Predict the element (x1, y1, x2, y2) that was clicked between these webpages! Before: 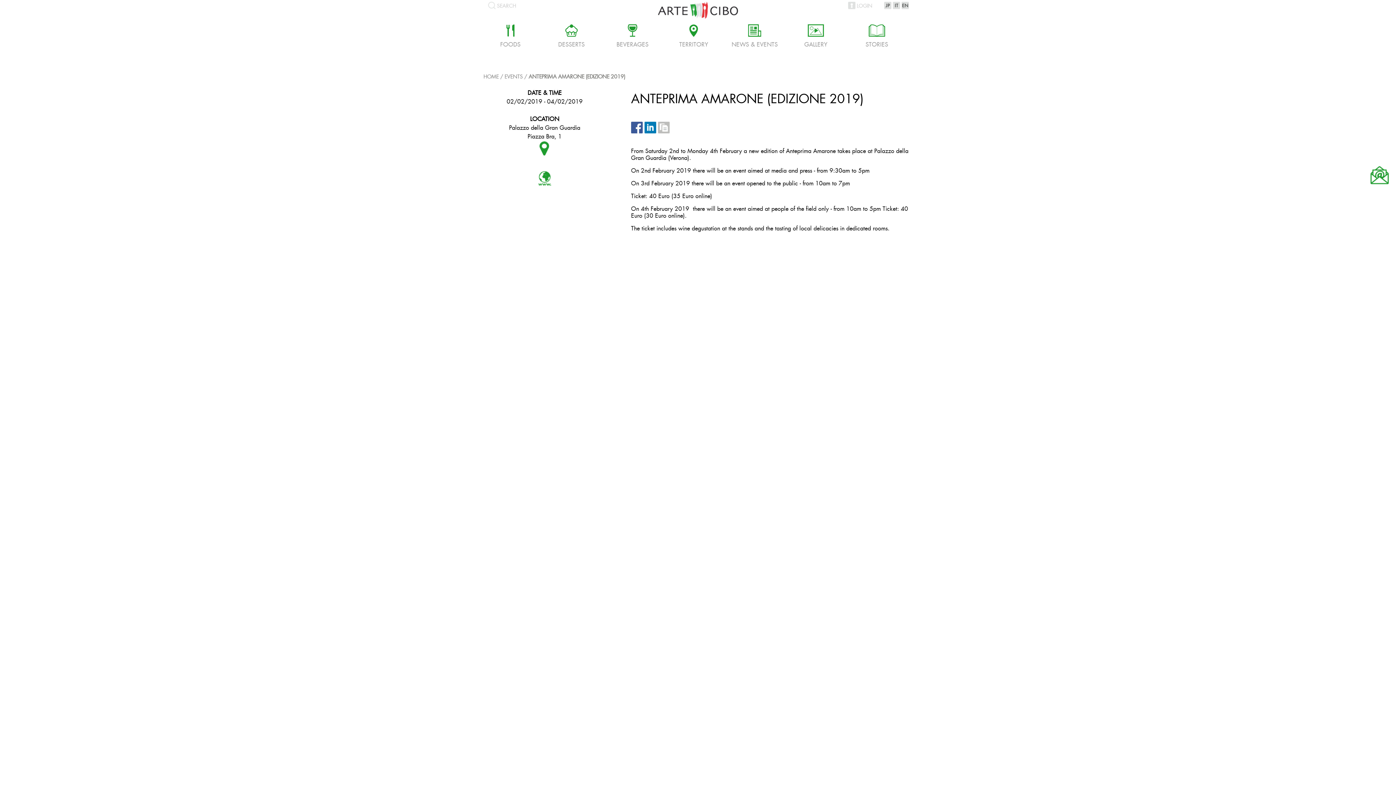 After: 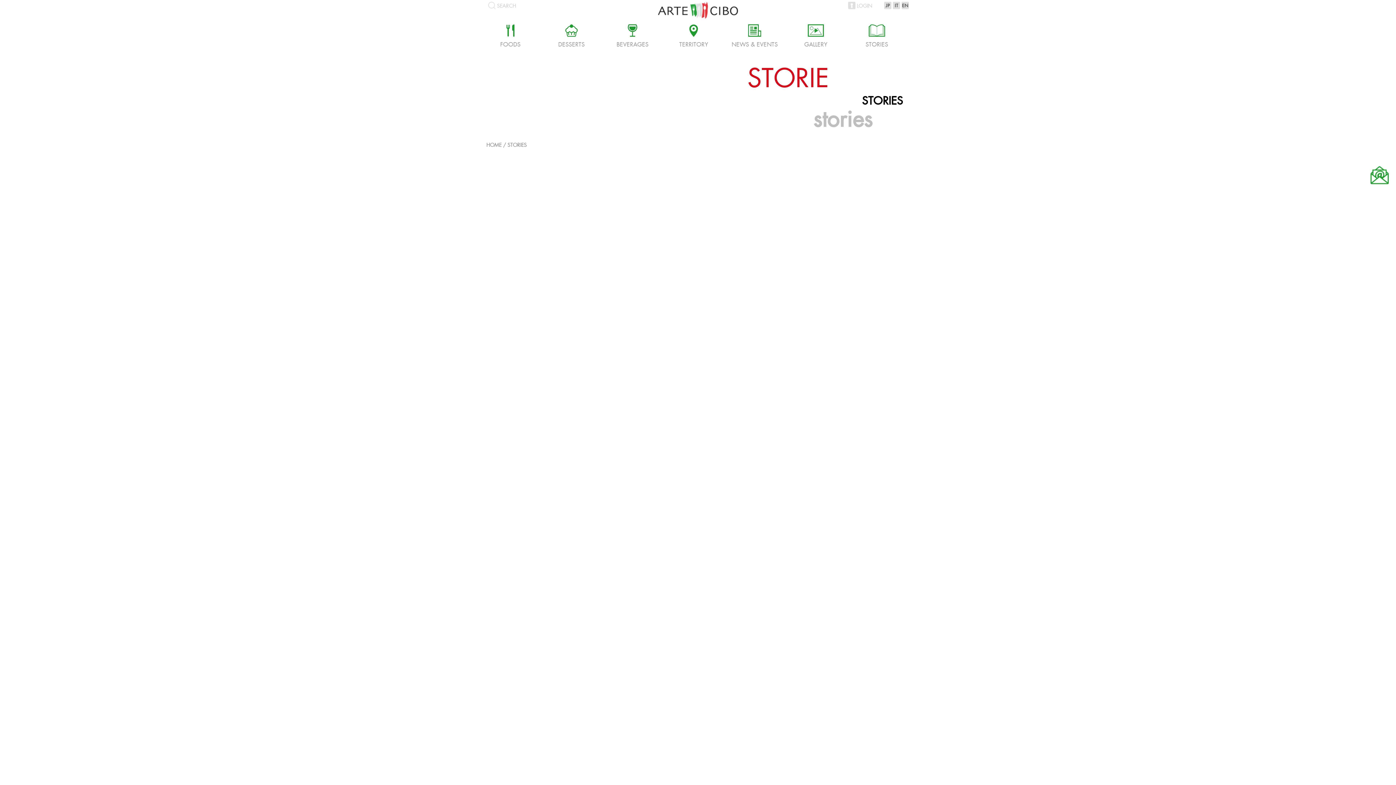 Action: label: i
STORIES bbox: (846, 25, 907, 48)